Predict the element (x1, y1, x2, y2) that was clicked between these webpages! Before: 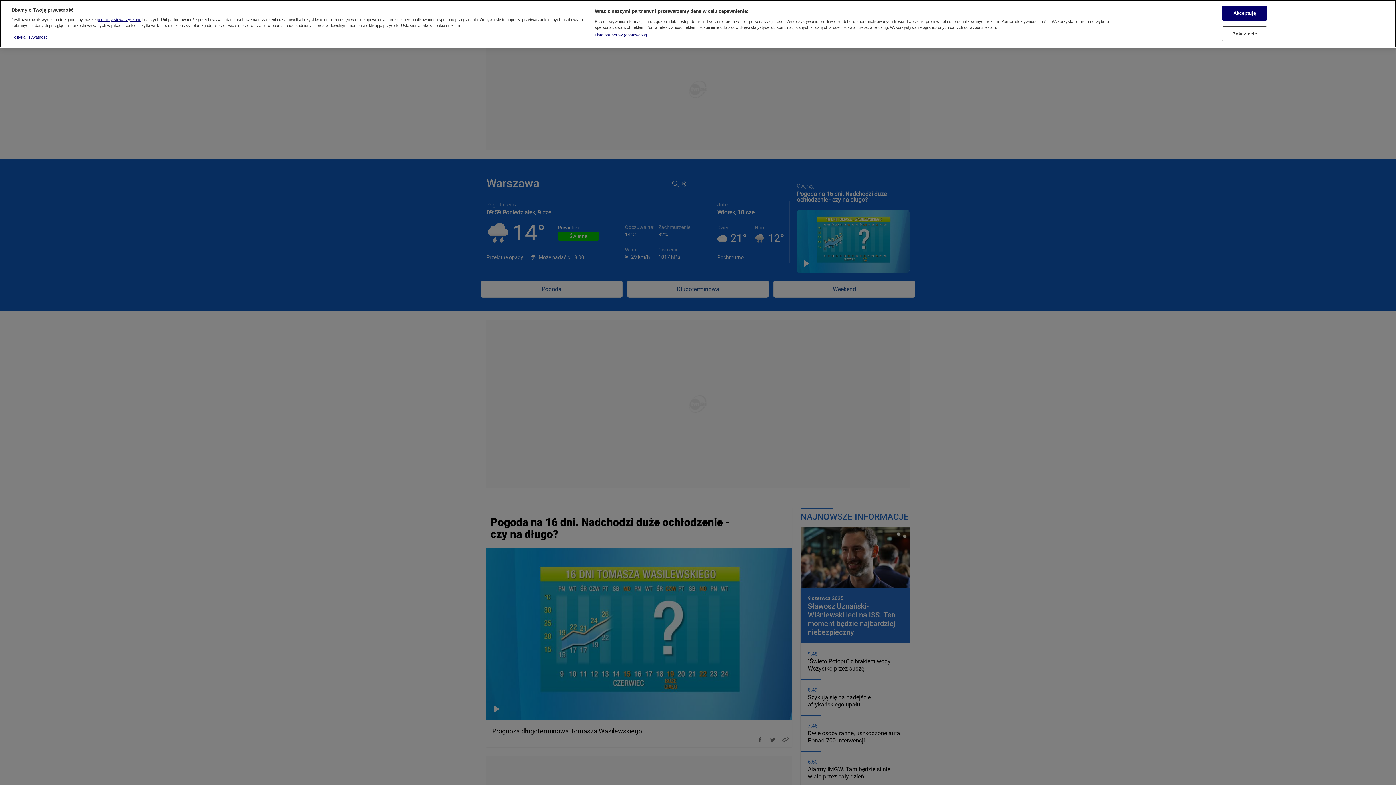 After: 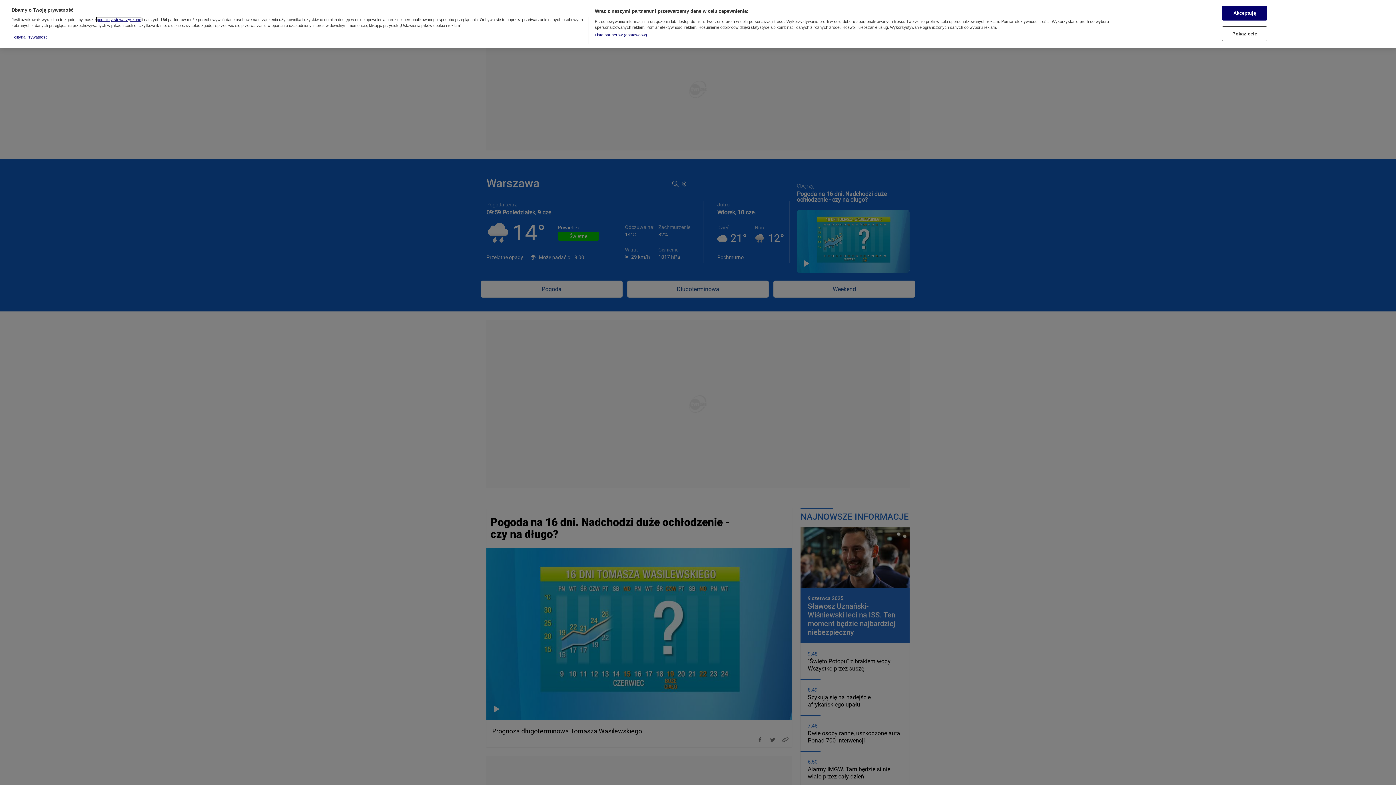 Action: label: podmioty stowarzyszone bbox: (96, 17, 141, 21)